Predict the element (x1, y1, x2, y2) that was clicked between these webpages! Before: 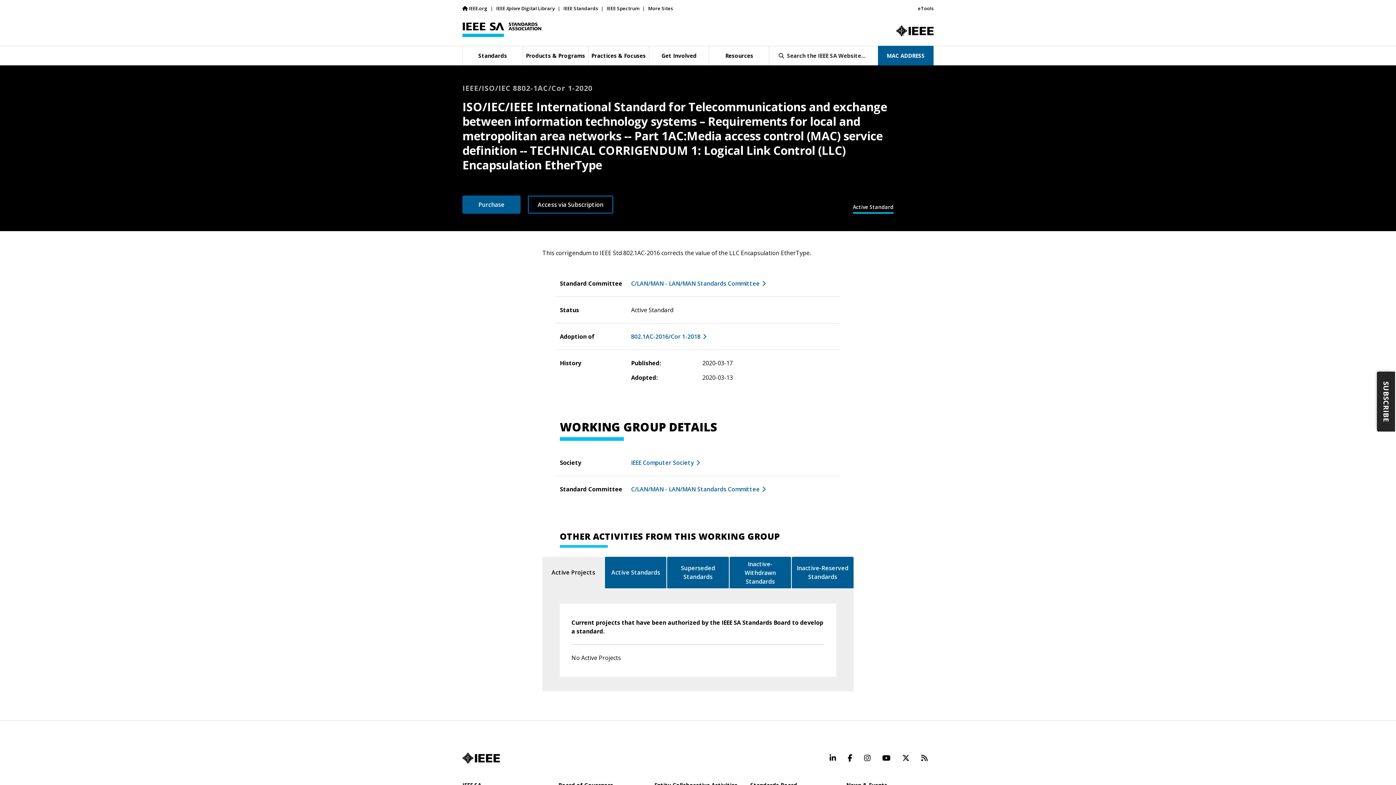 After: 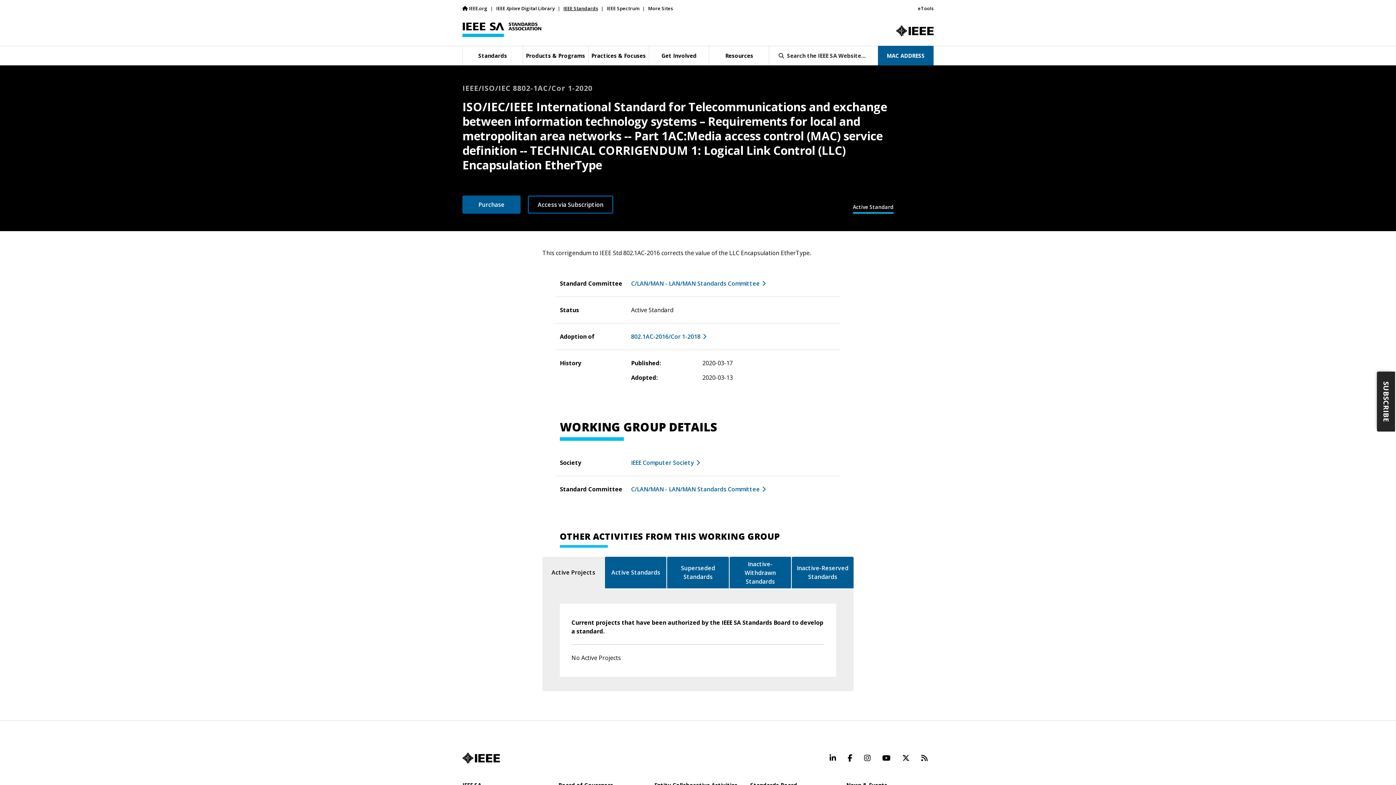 Action: bbox: (563, 3, 598, 13) label: IEEE Standards (opens in new tab)